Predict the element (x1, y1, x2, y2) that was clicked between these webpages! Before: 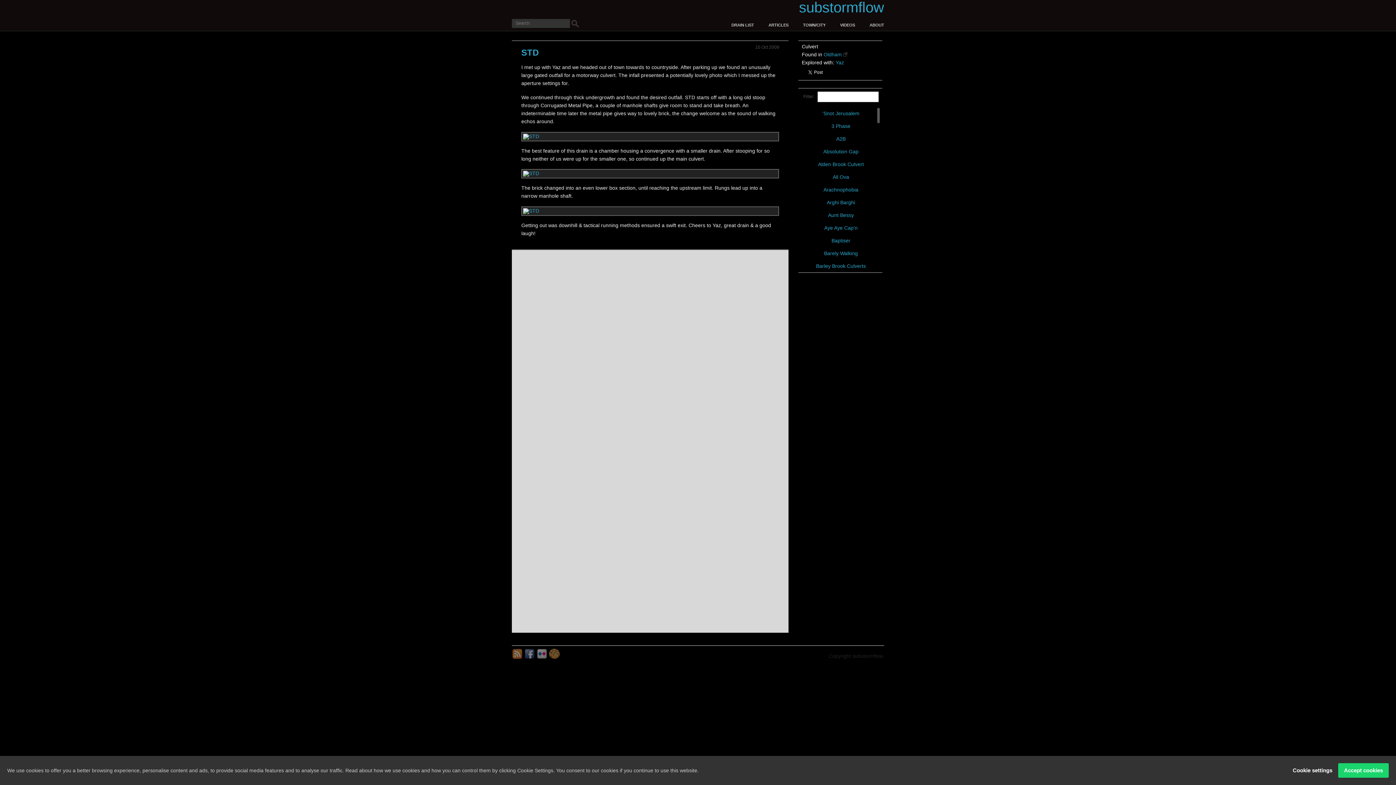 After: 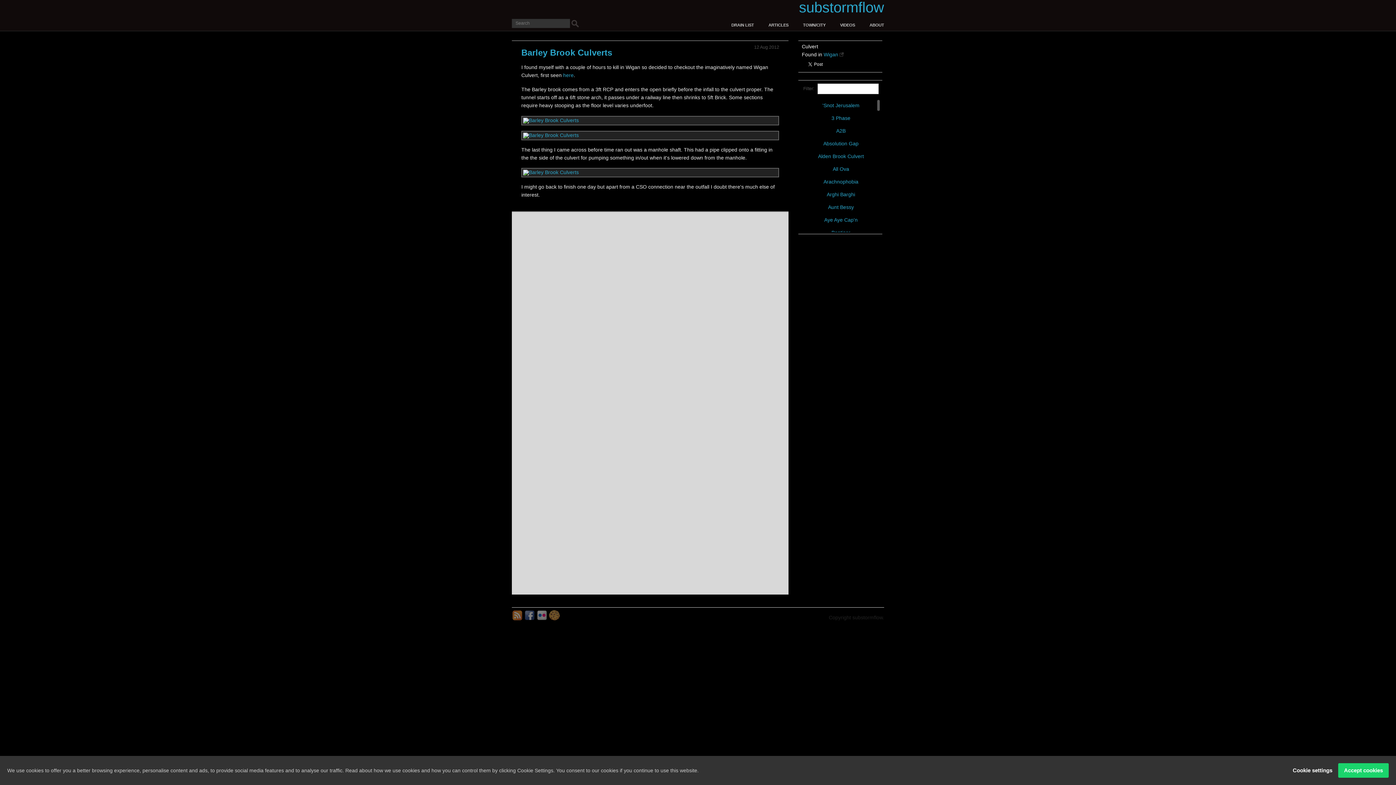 Action: bbox: (802, 260, 880, 271) label: Barley Brook Culverts